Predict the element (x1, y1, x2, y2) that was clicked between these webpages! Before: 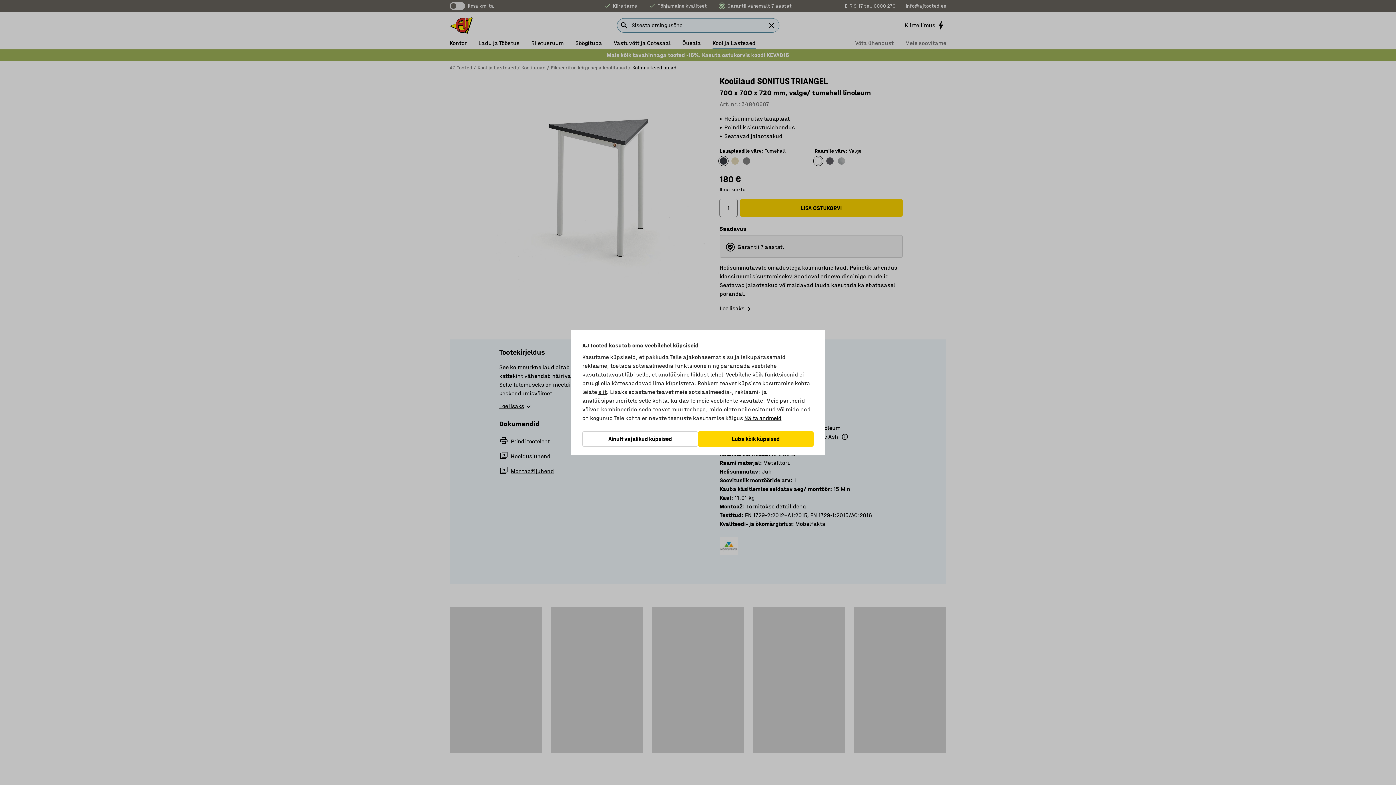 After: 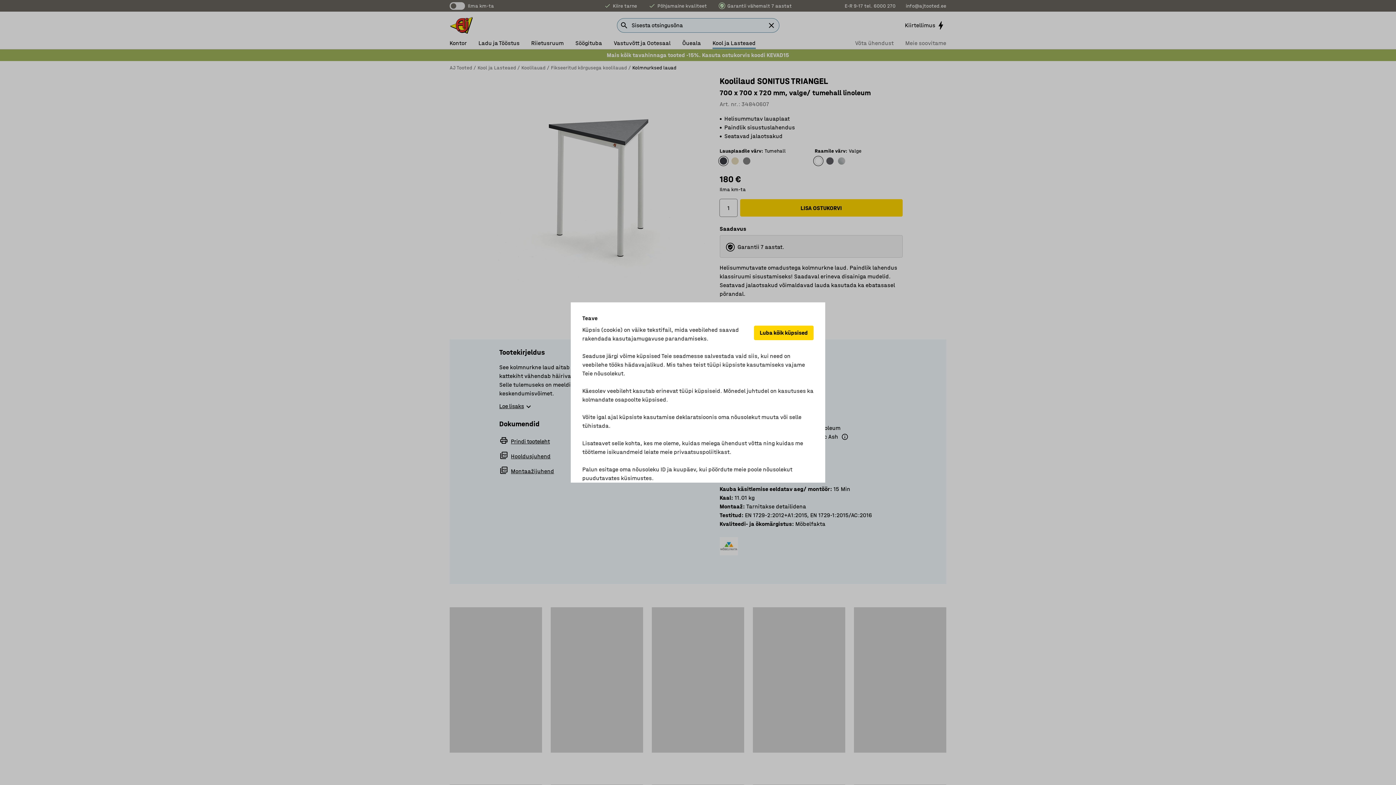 Action: label: Näita andmeid bbox: (744, 414, 781, 422)